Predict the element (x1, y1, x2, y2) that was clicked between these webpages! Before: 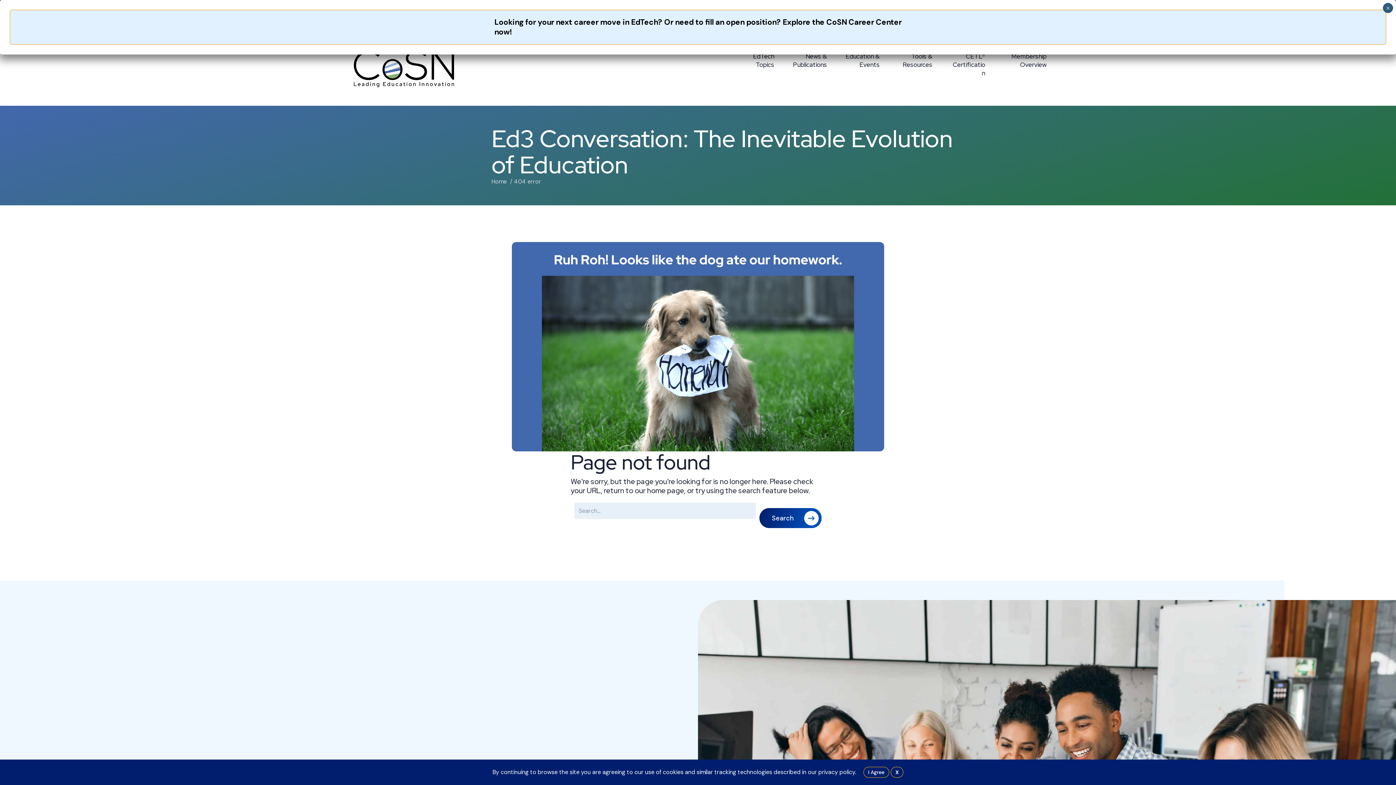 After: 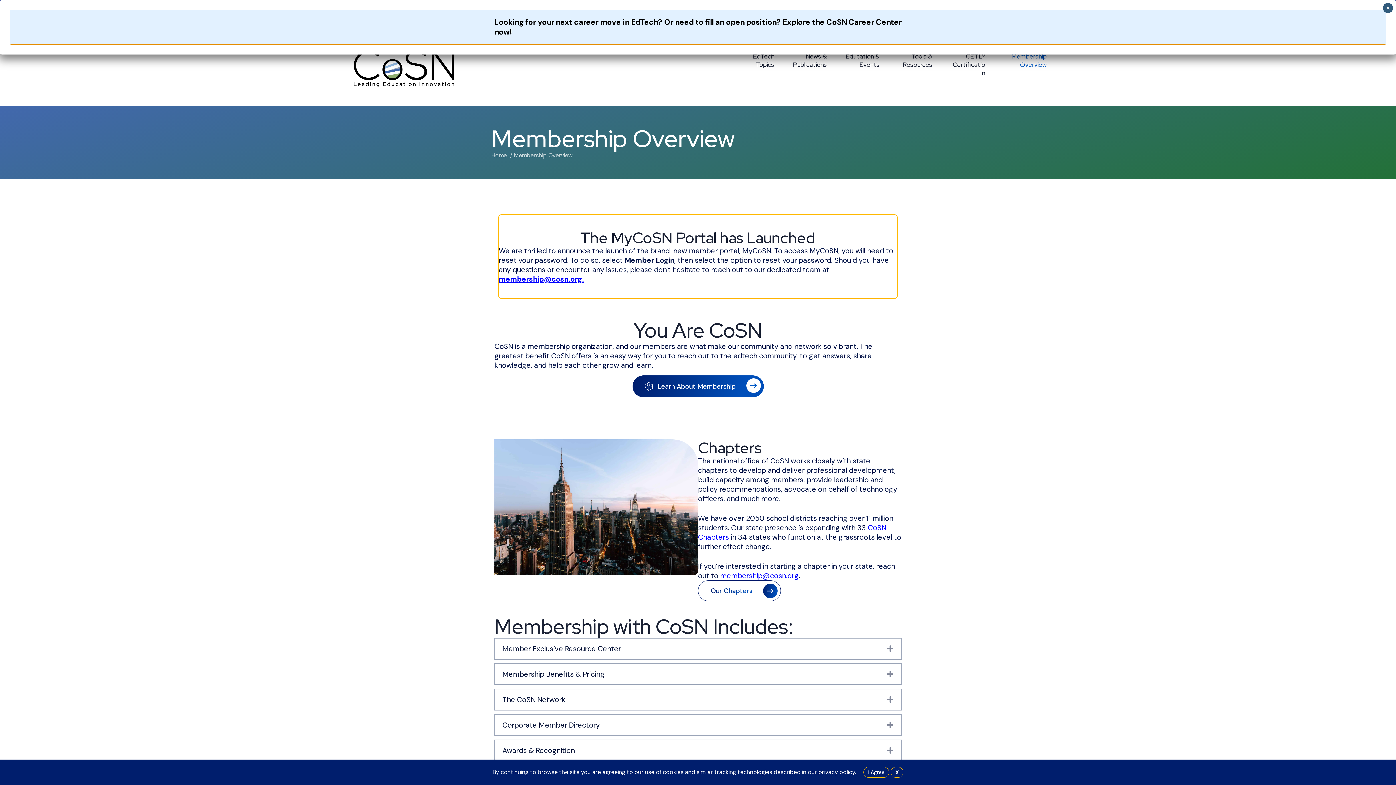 Action: bbox: (994, 52, 1046, 69) label: Membership Overview